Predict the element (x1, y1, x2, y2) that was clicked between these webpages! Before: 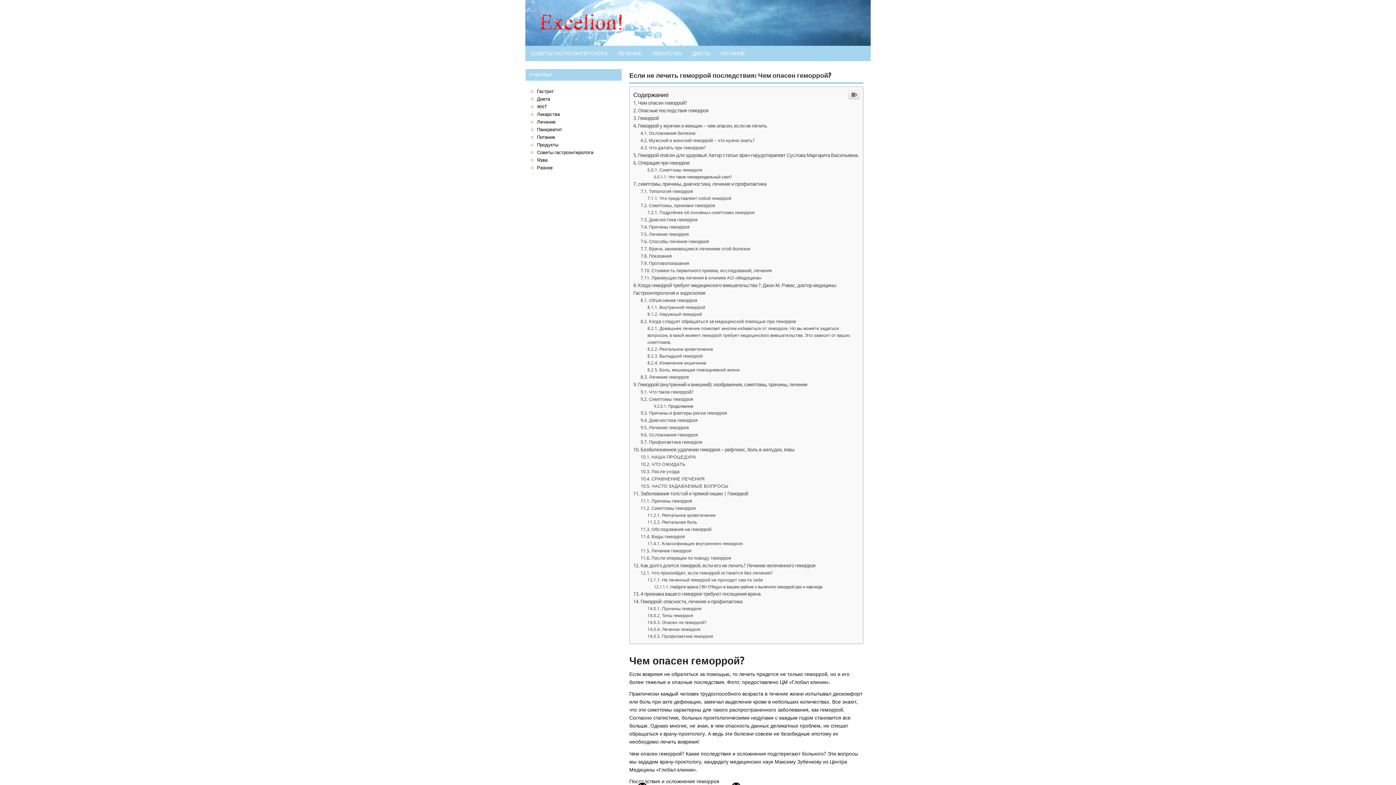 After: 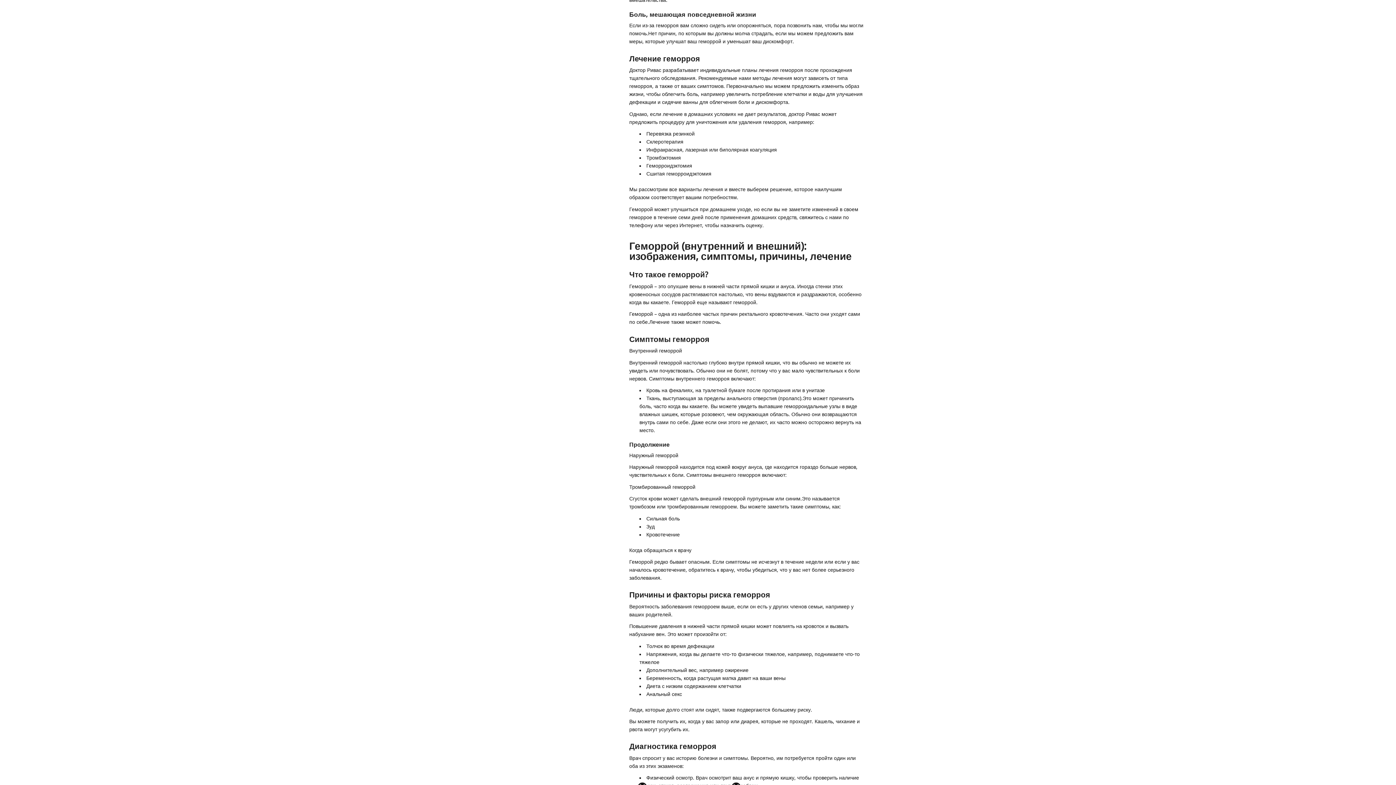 Action: label: Боль, мешающая повседневной жизни bbox: (647, 514, 739, 519)